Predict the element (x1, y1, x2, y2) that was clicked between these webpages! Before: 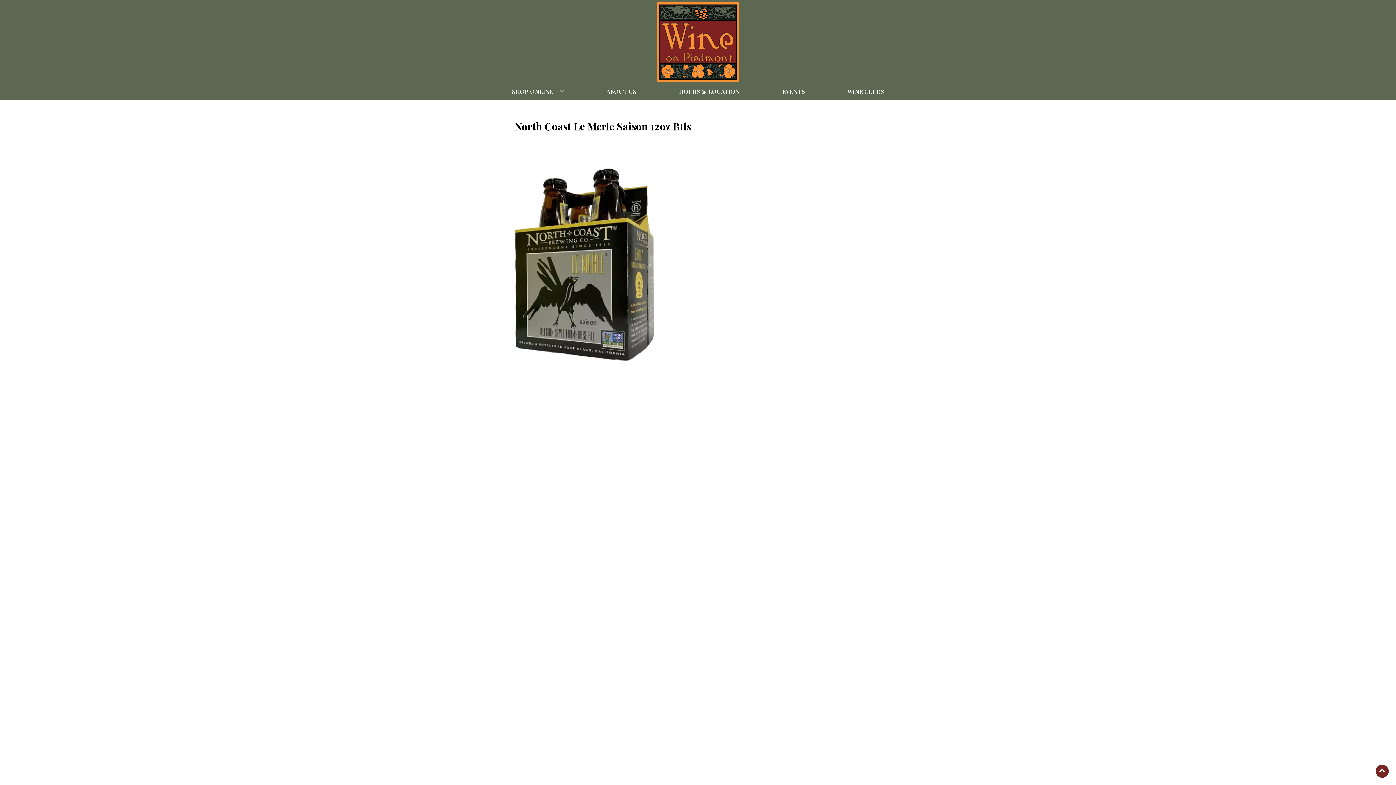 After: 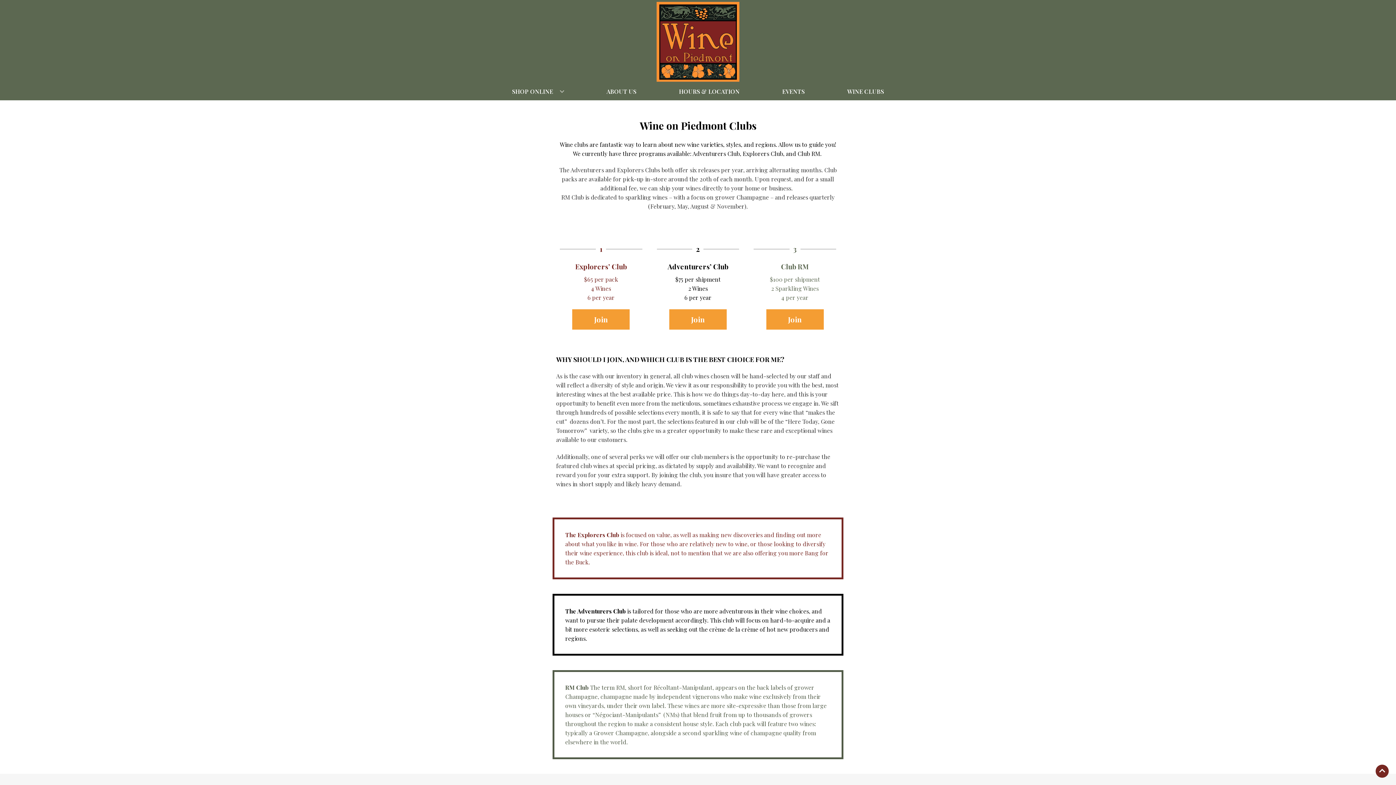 Action: bbox: (844, 83, 887, 99) label: WINE CLUBS